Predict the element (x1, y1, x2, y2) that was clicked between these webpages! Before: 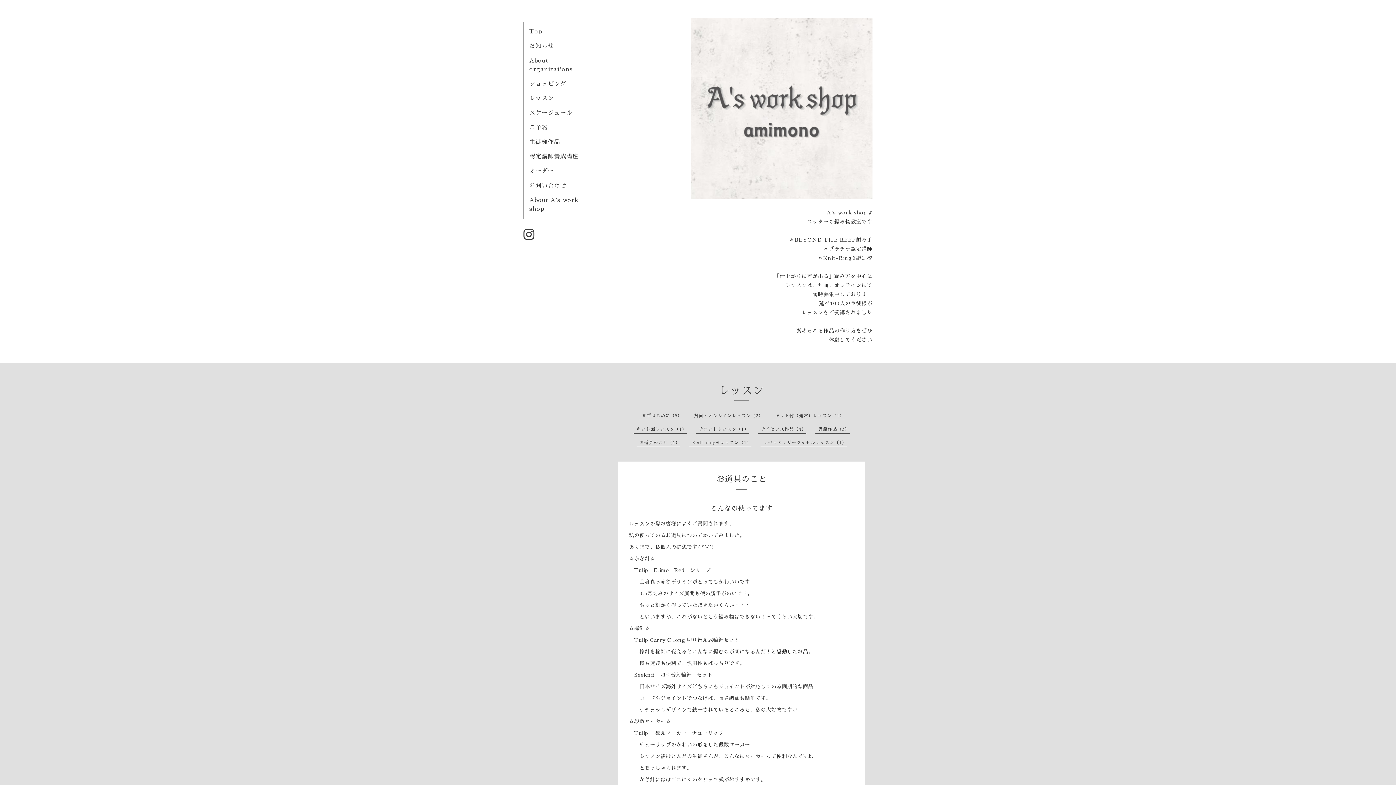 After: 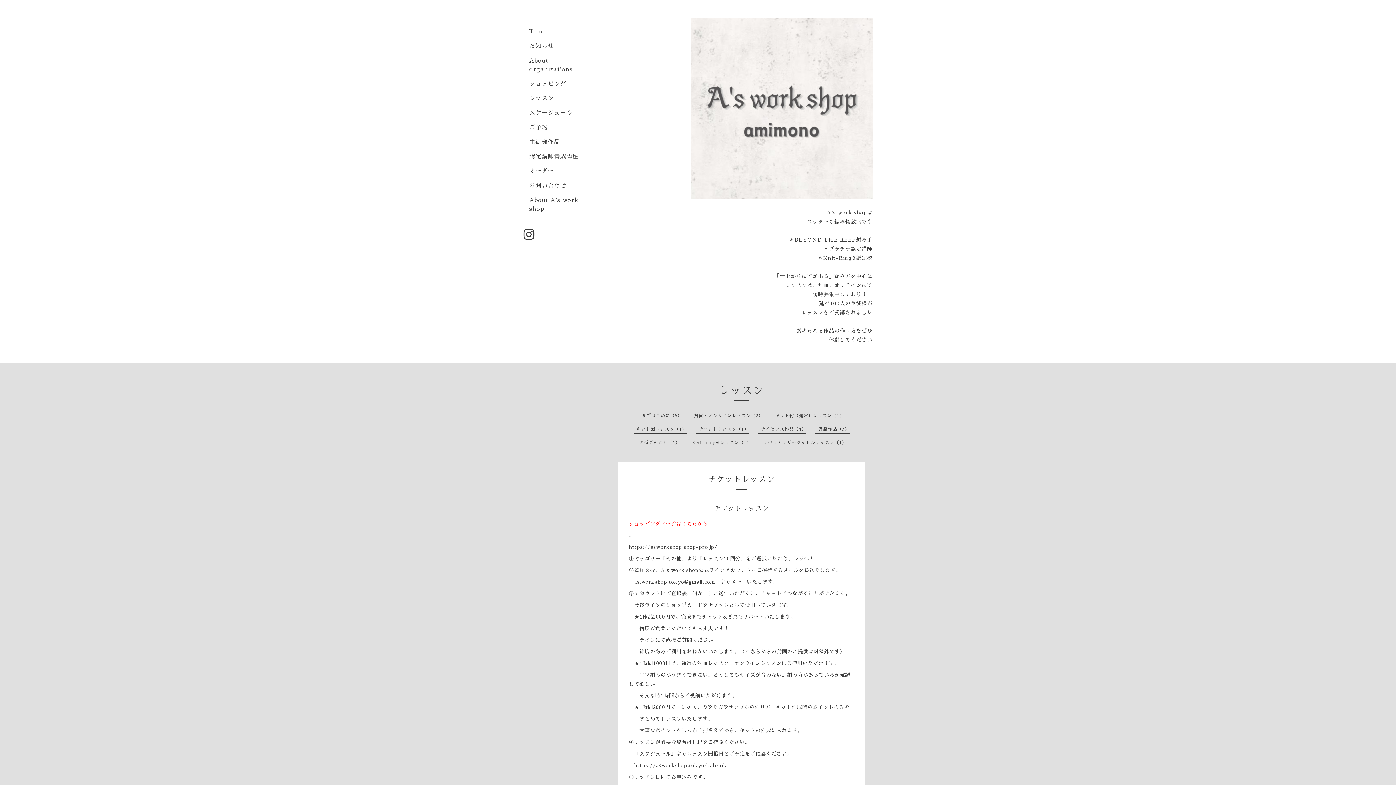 Action: label: チケットレッスン（1） bbox: (698, 427, 749, 431)